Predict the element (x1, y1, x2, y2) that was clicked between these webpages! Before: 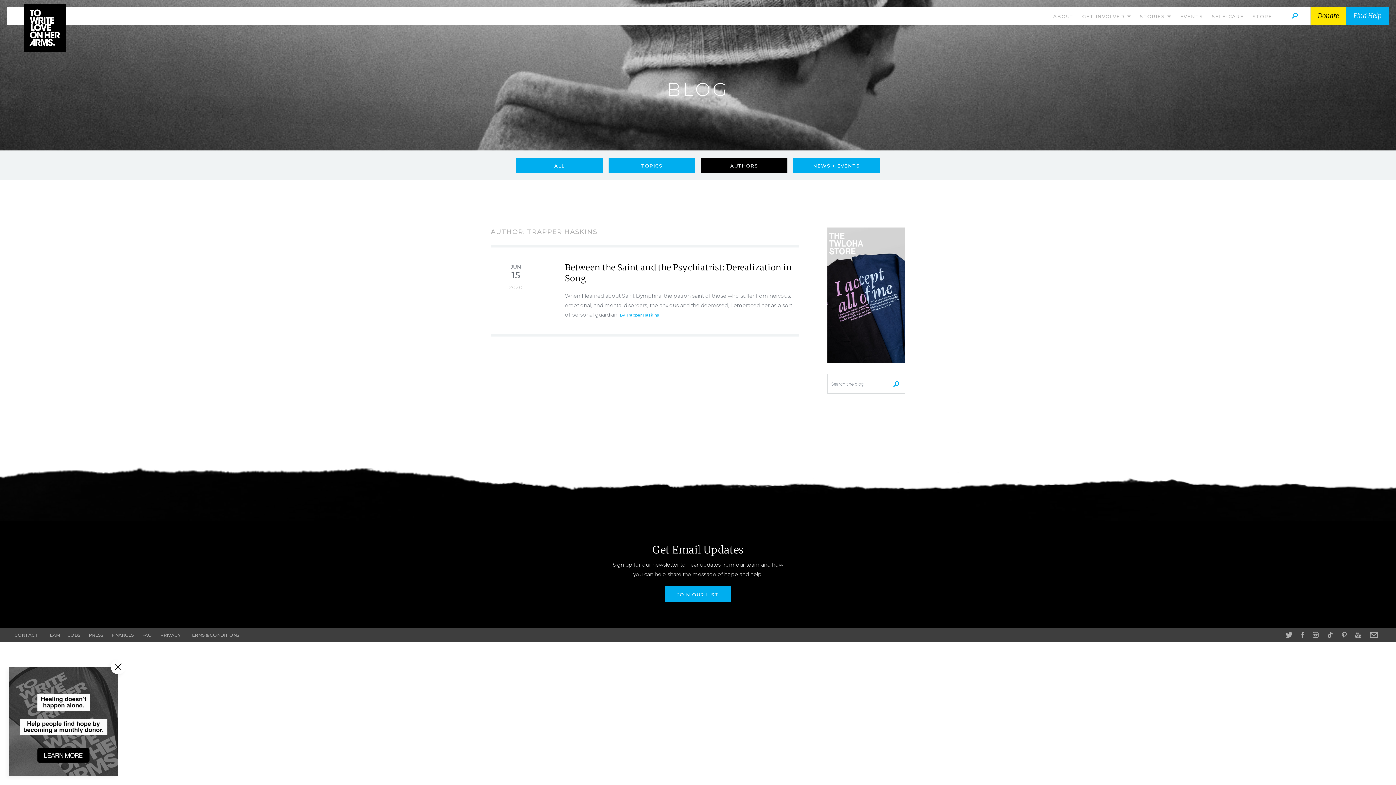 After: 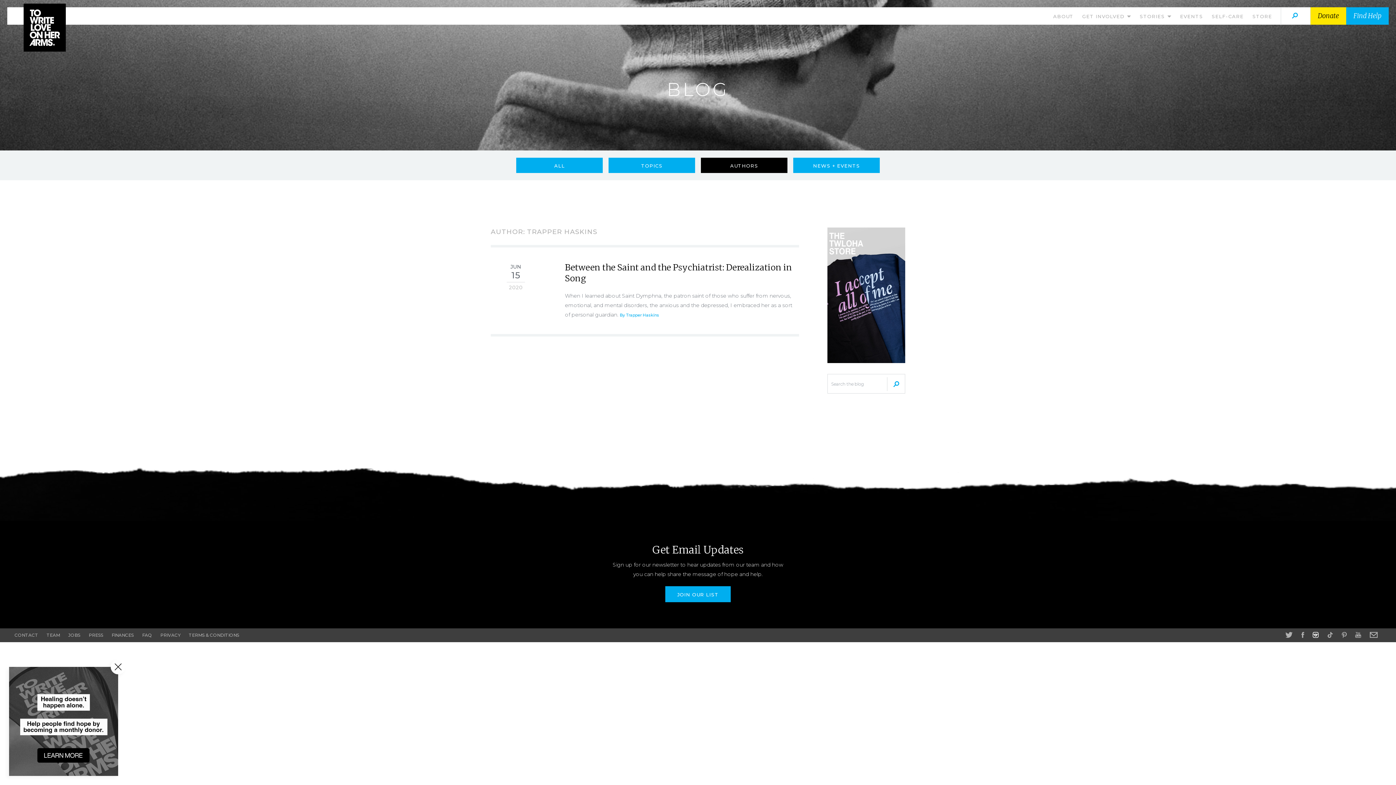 Action: bbox: (1313, 632, 1318, 638)